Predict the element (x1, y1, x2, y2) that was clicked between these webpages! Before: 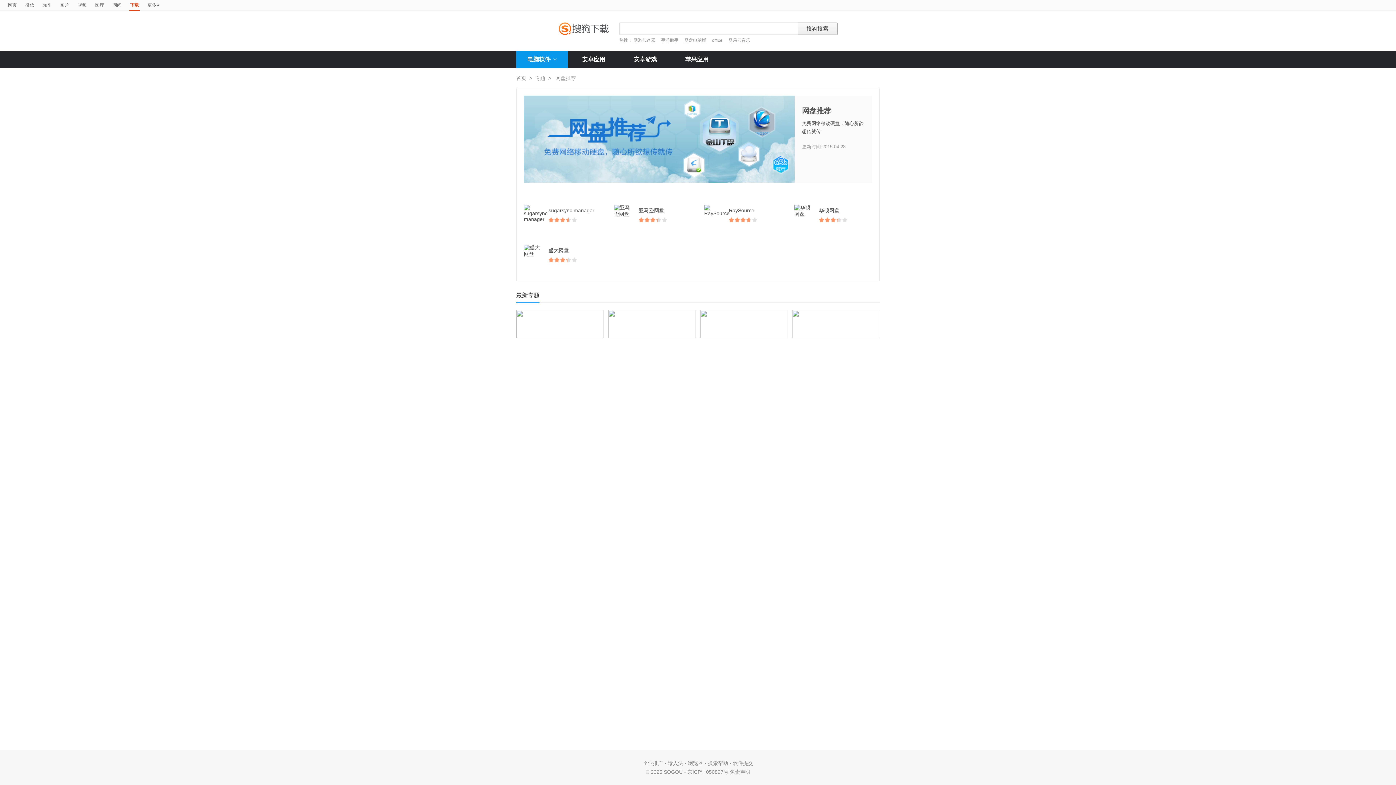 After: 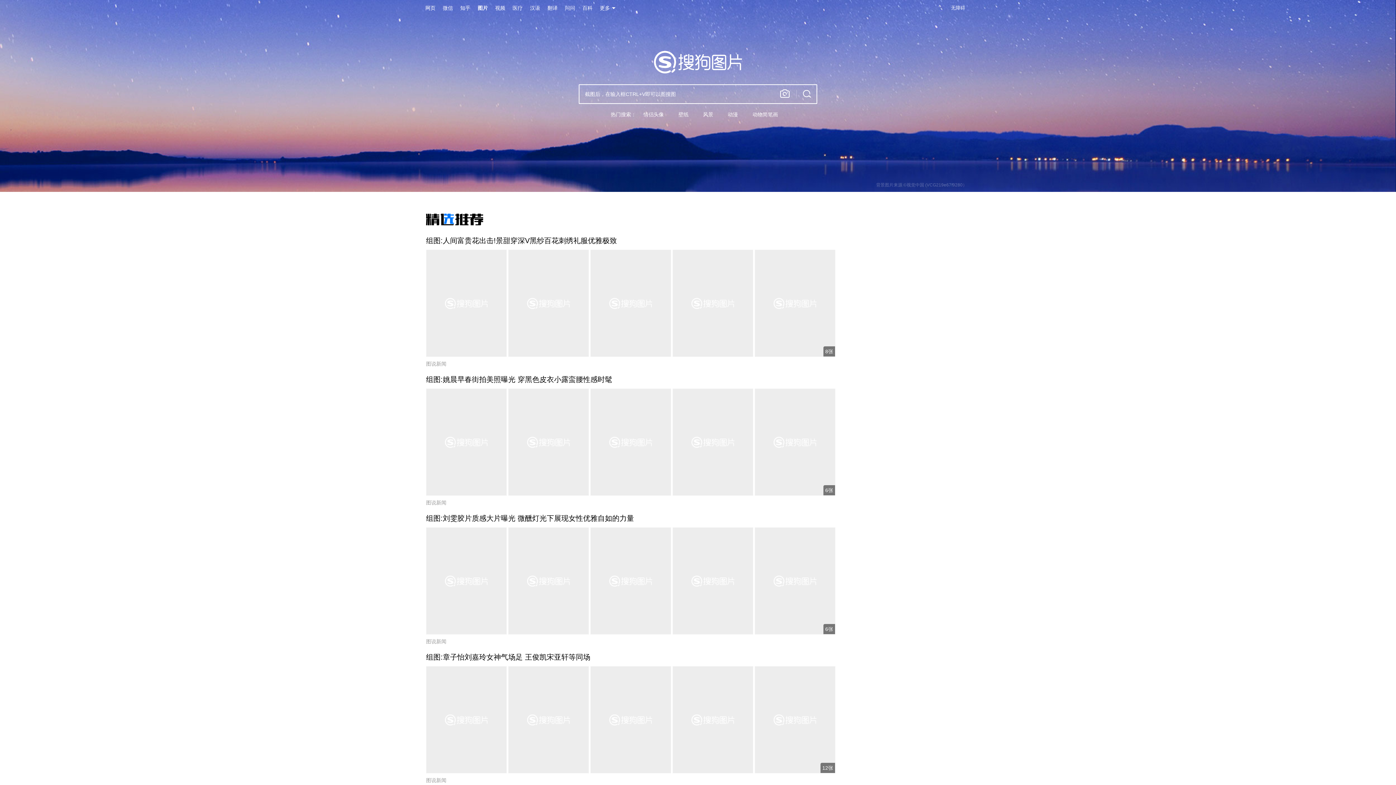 Action: label: 图片 bbox: (60, 0, 69, 10)